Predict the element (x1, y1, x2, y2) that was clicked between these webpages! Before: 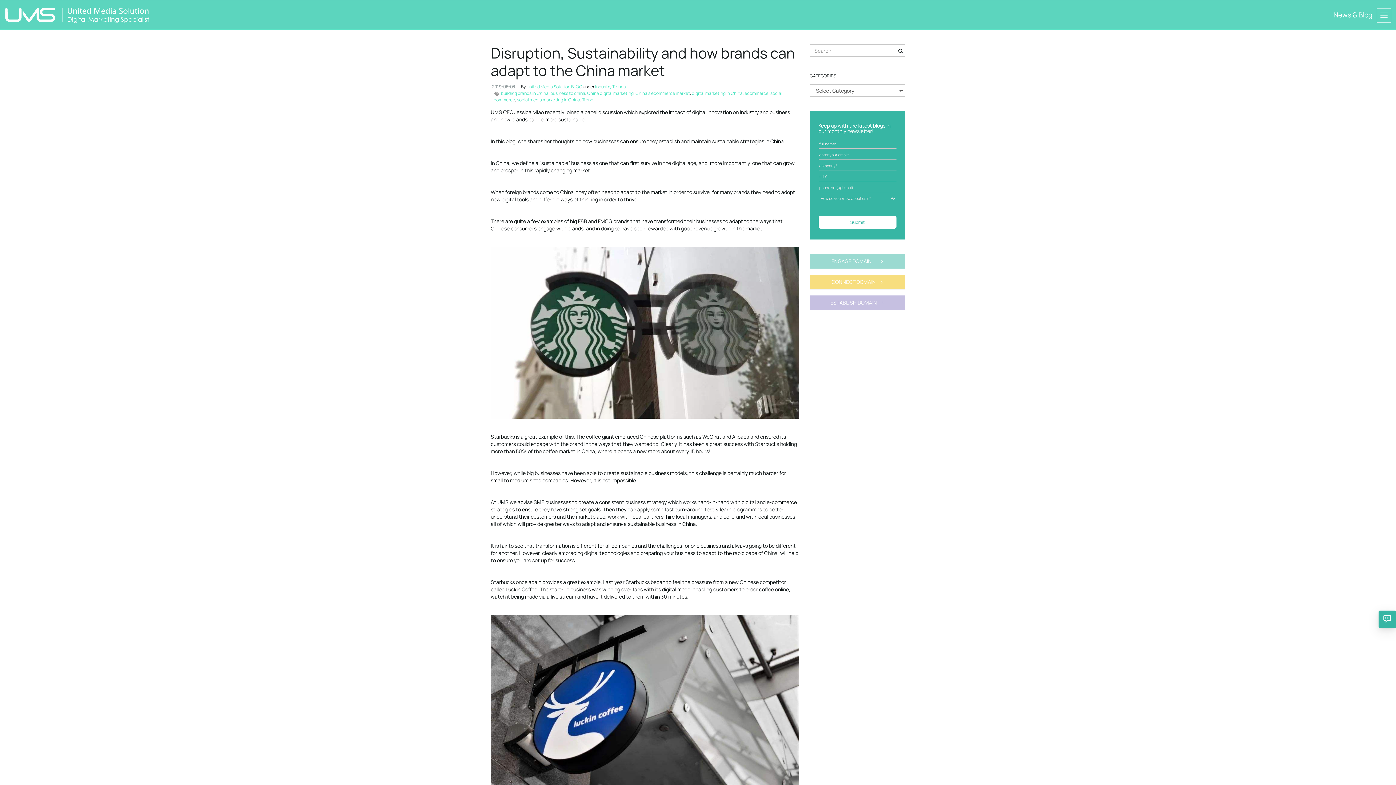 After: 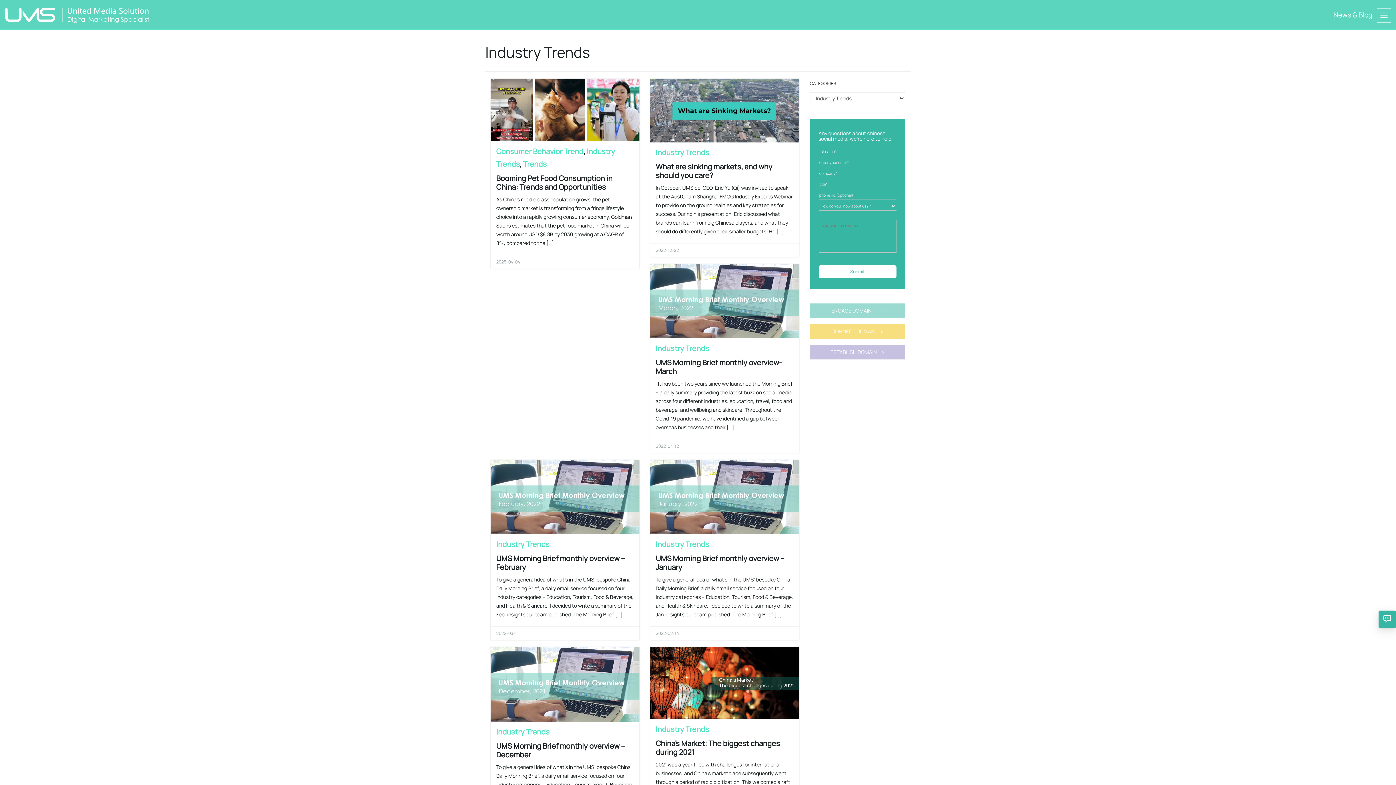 Action: bbox: (595, 83, 625, 89) label: Industry Trends